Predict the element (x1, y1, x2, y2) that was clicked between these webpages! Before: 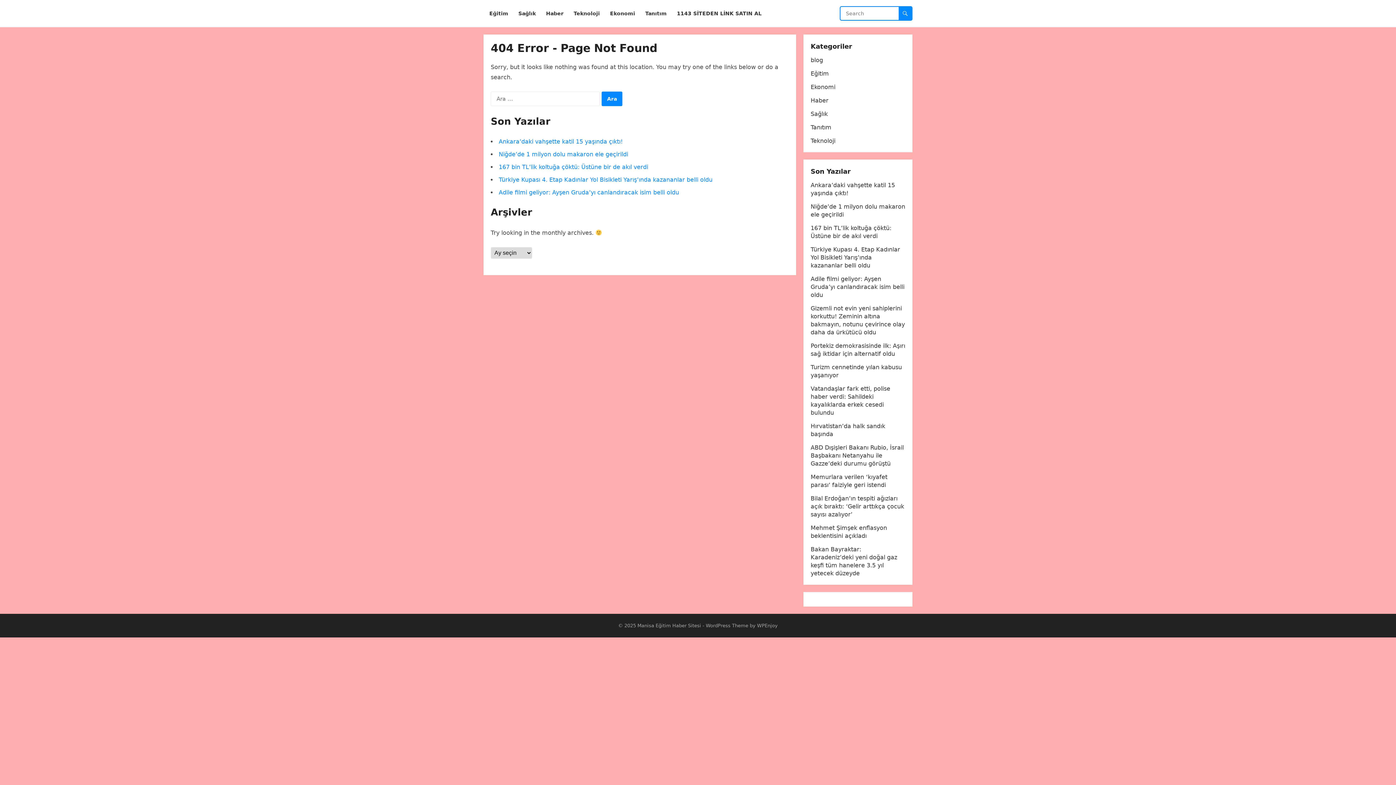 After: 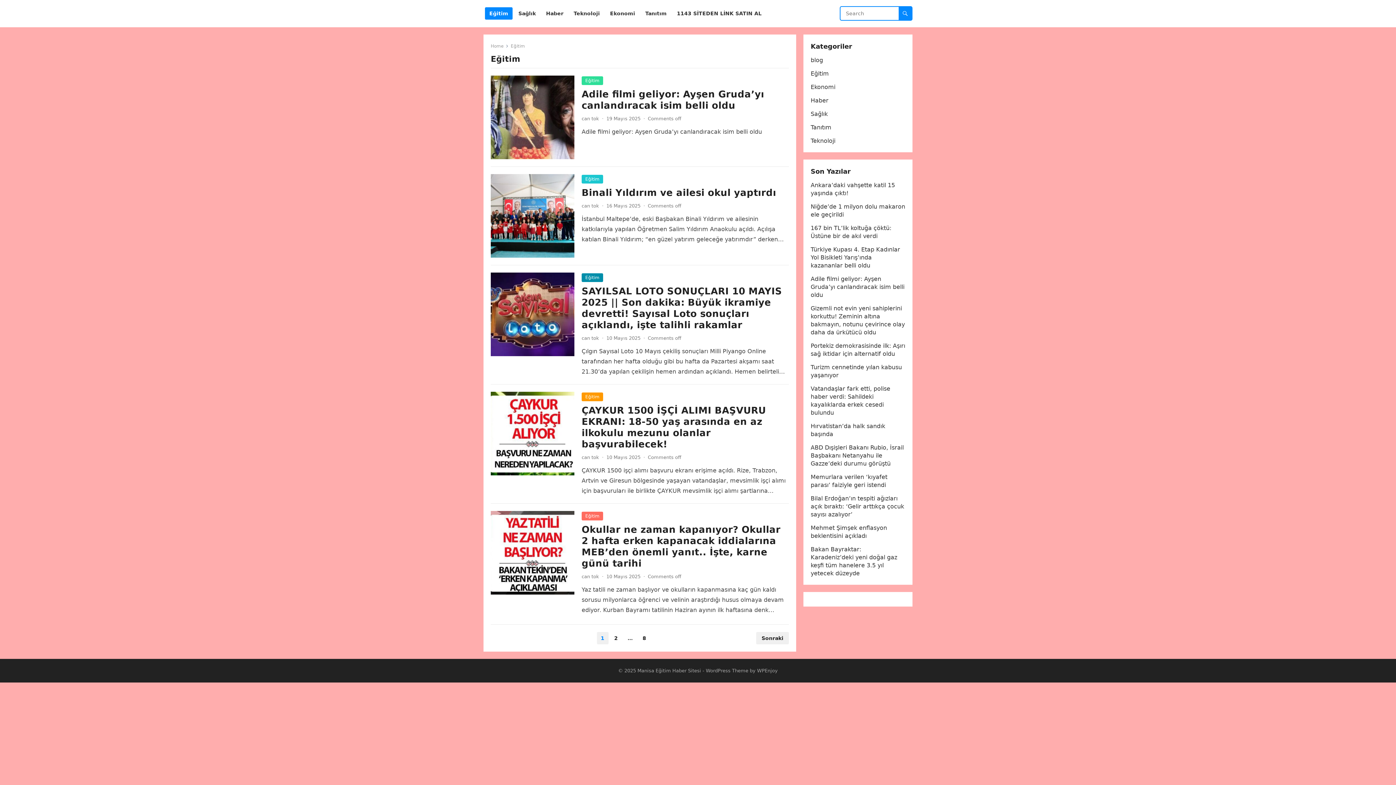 Action: label: Eğitim bbox: (485, 0, 512, 27)